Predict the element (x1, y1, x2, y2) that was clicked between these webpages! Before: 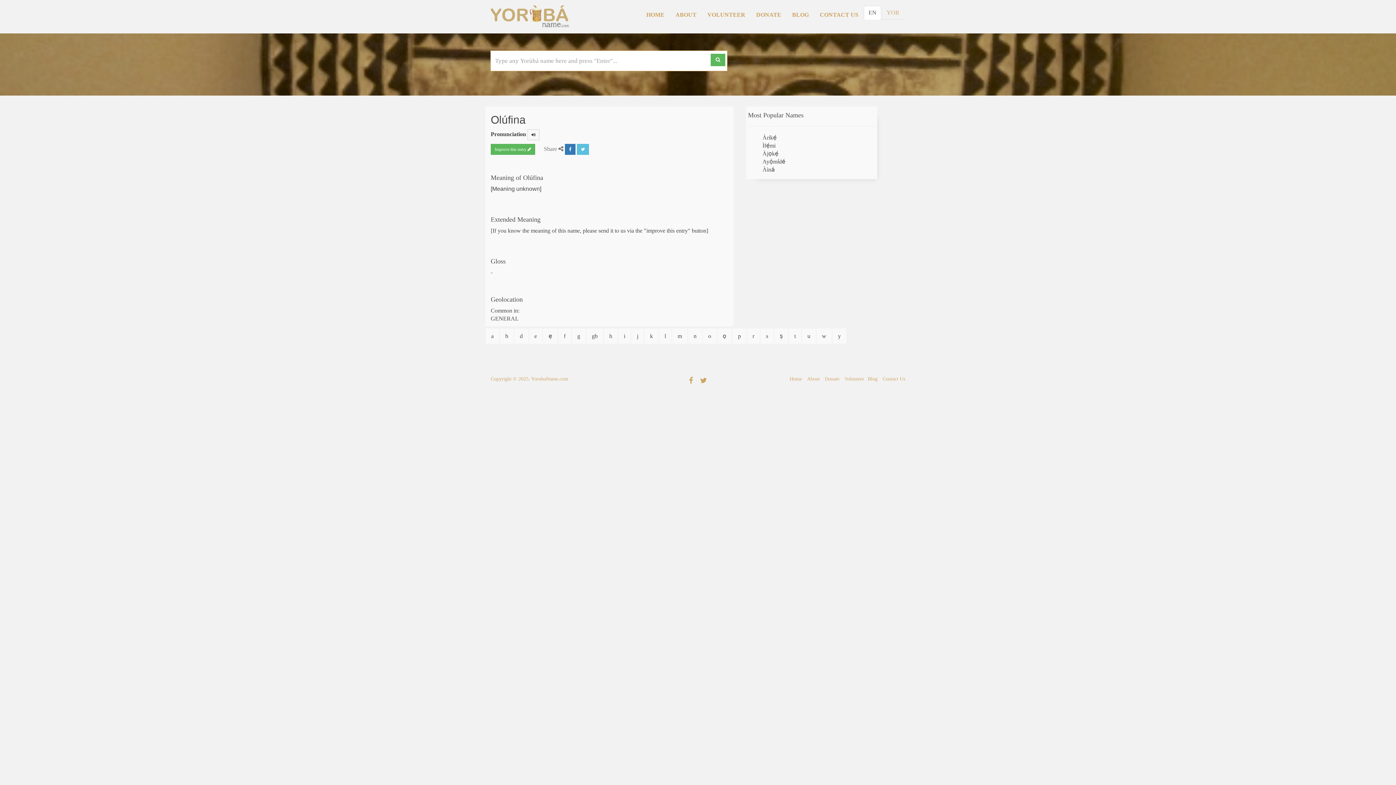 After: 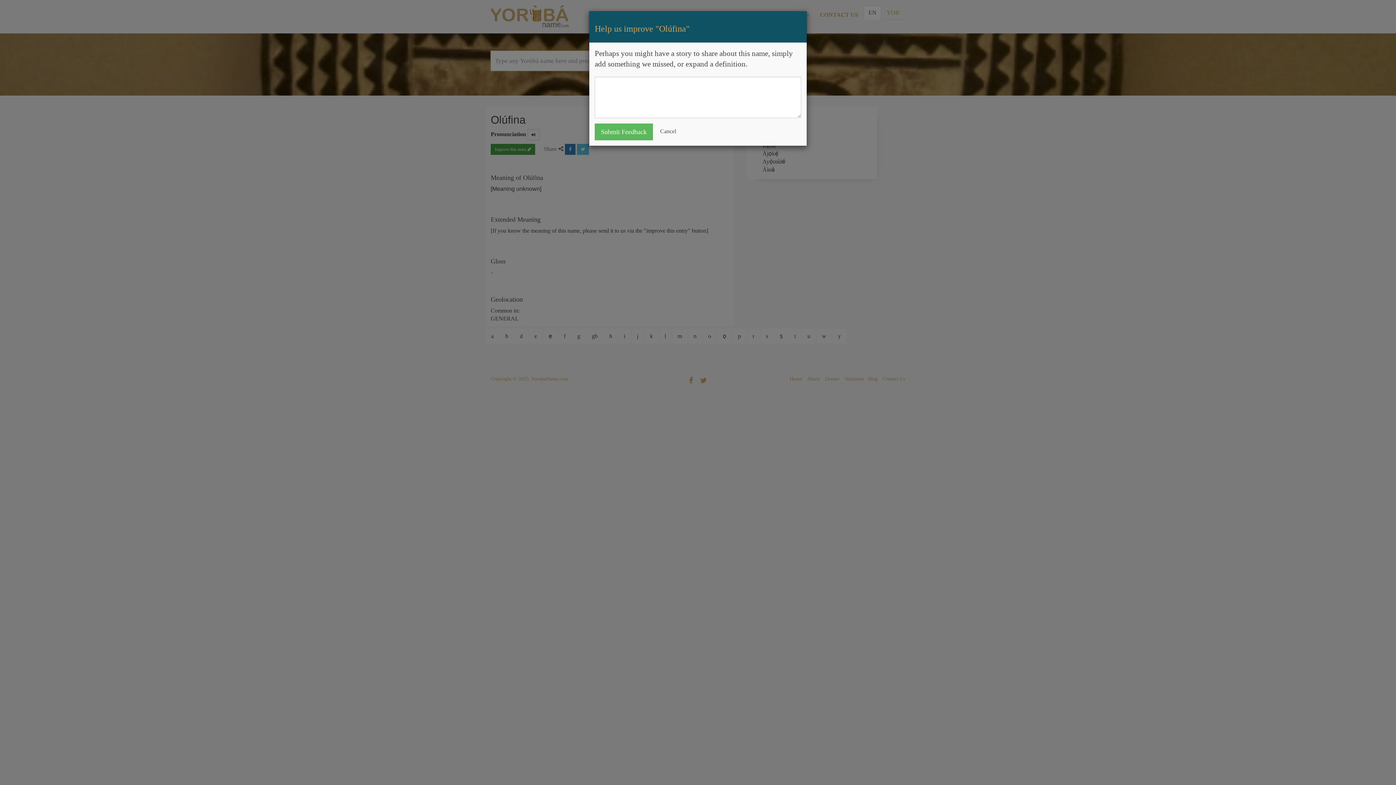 Action: label: Improve this entry  bbox: (490, 144, 535, 154)